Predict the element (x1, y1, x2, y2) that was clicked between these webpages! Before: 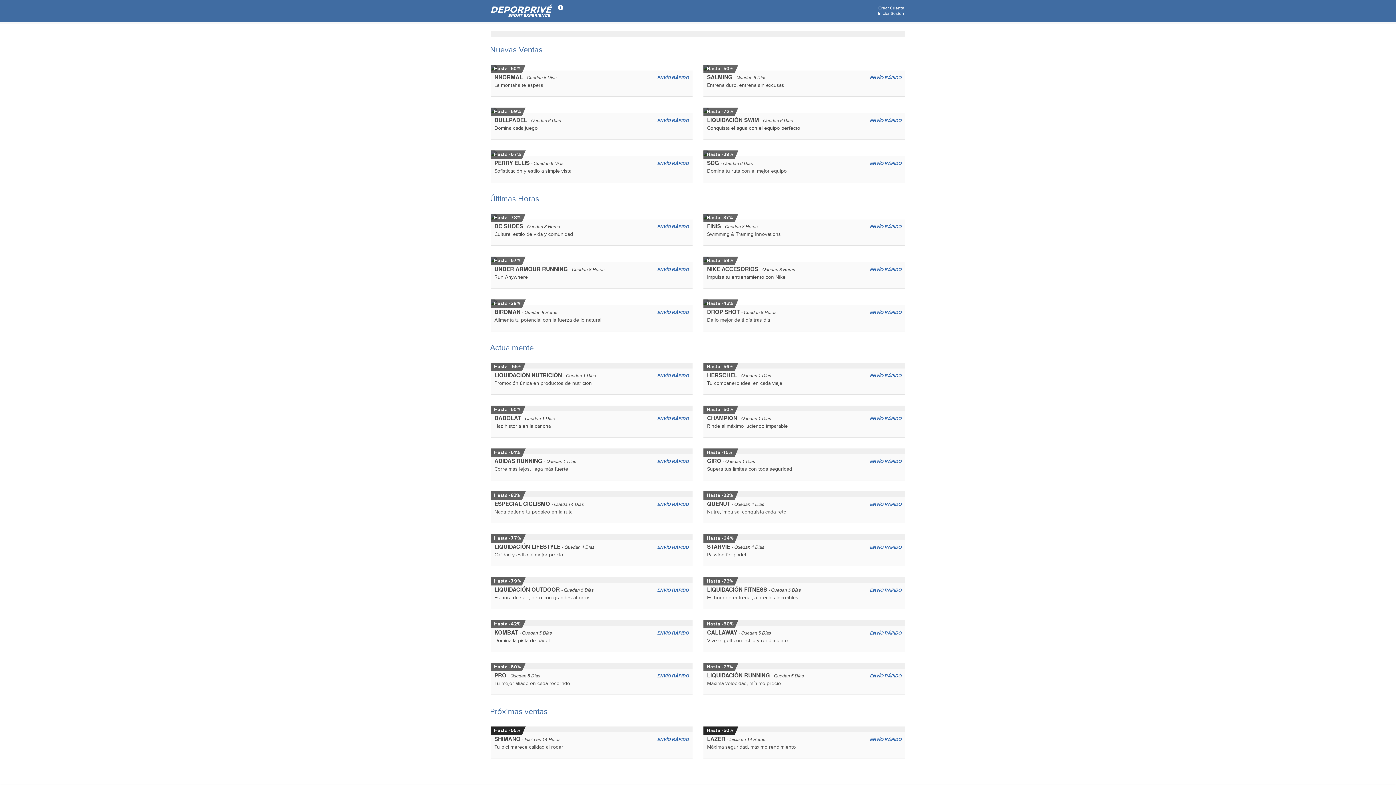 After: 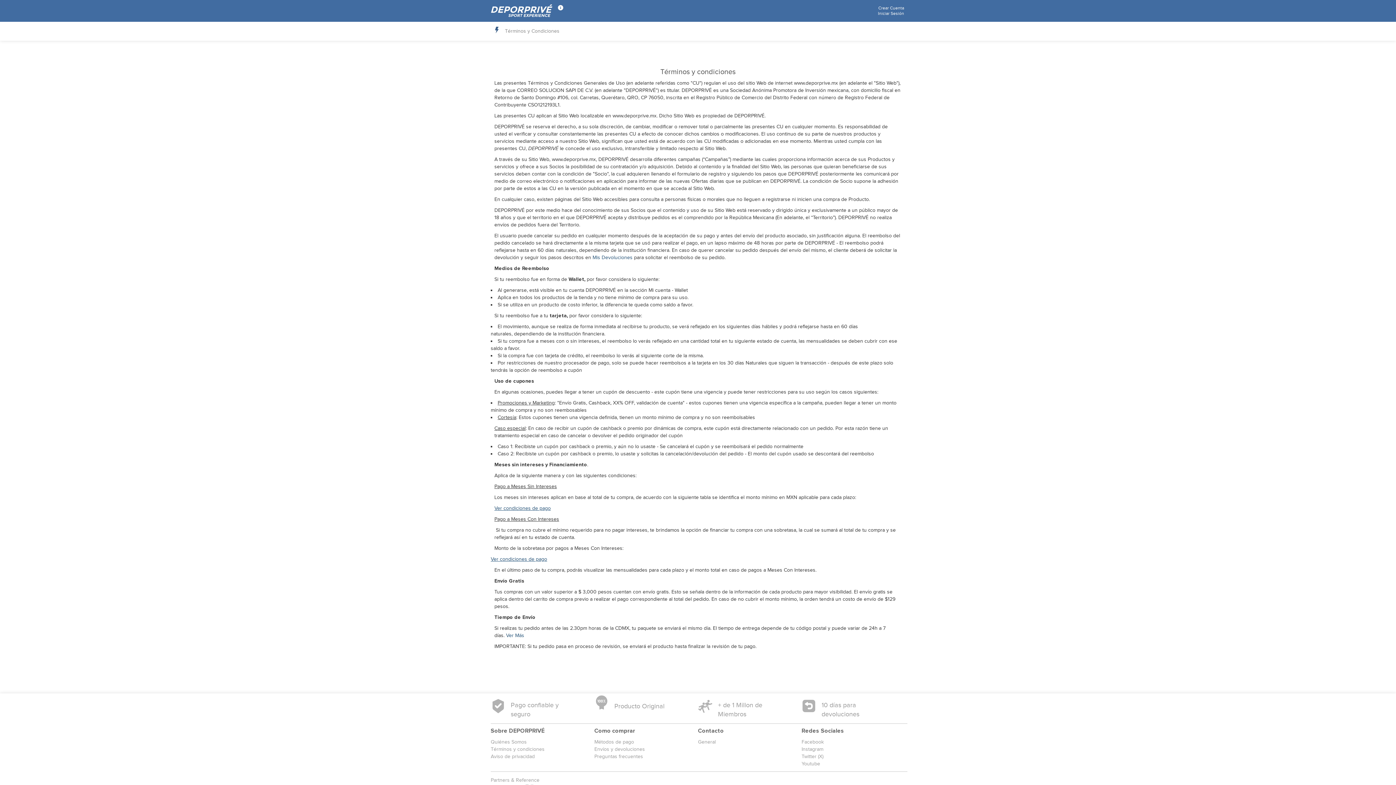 Action: bbox: (490, 31, 905, 37)